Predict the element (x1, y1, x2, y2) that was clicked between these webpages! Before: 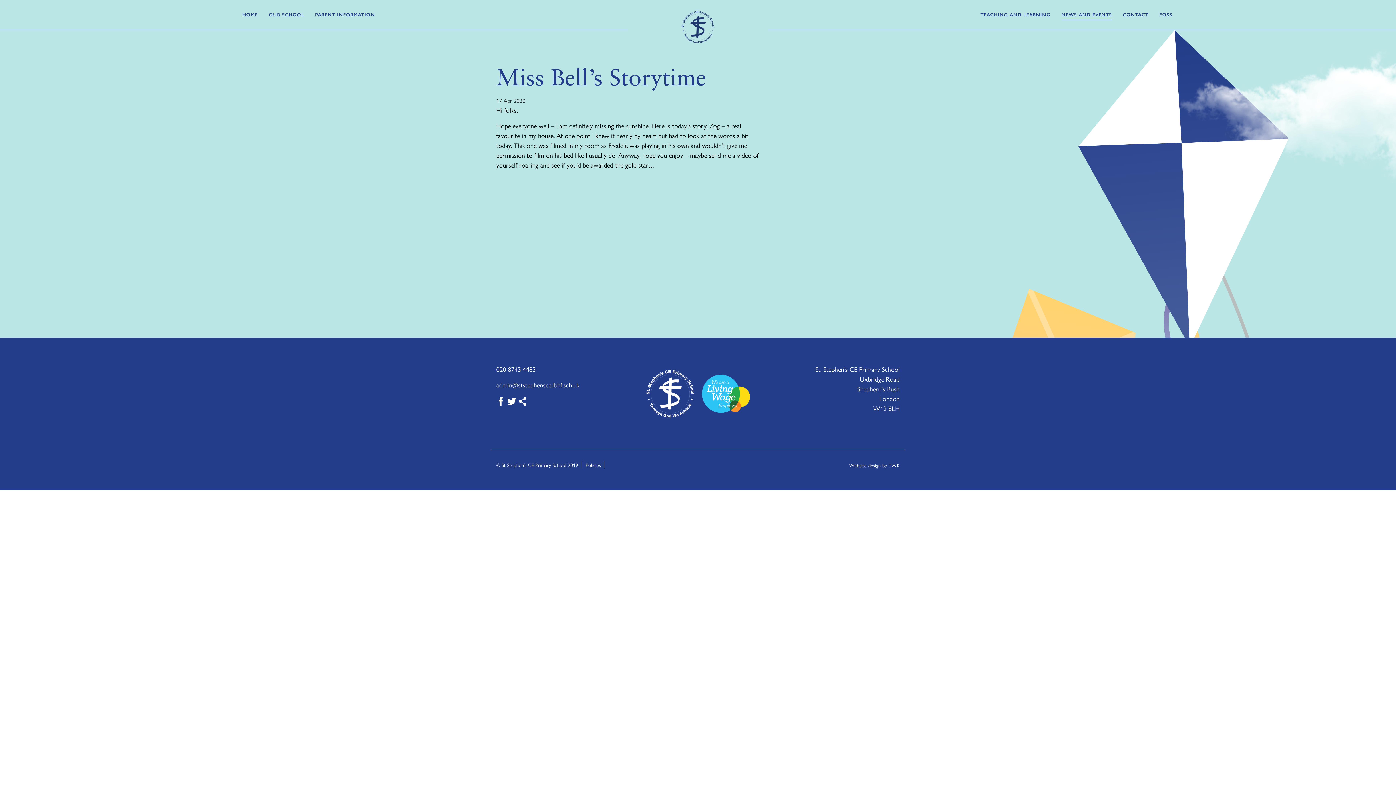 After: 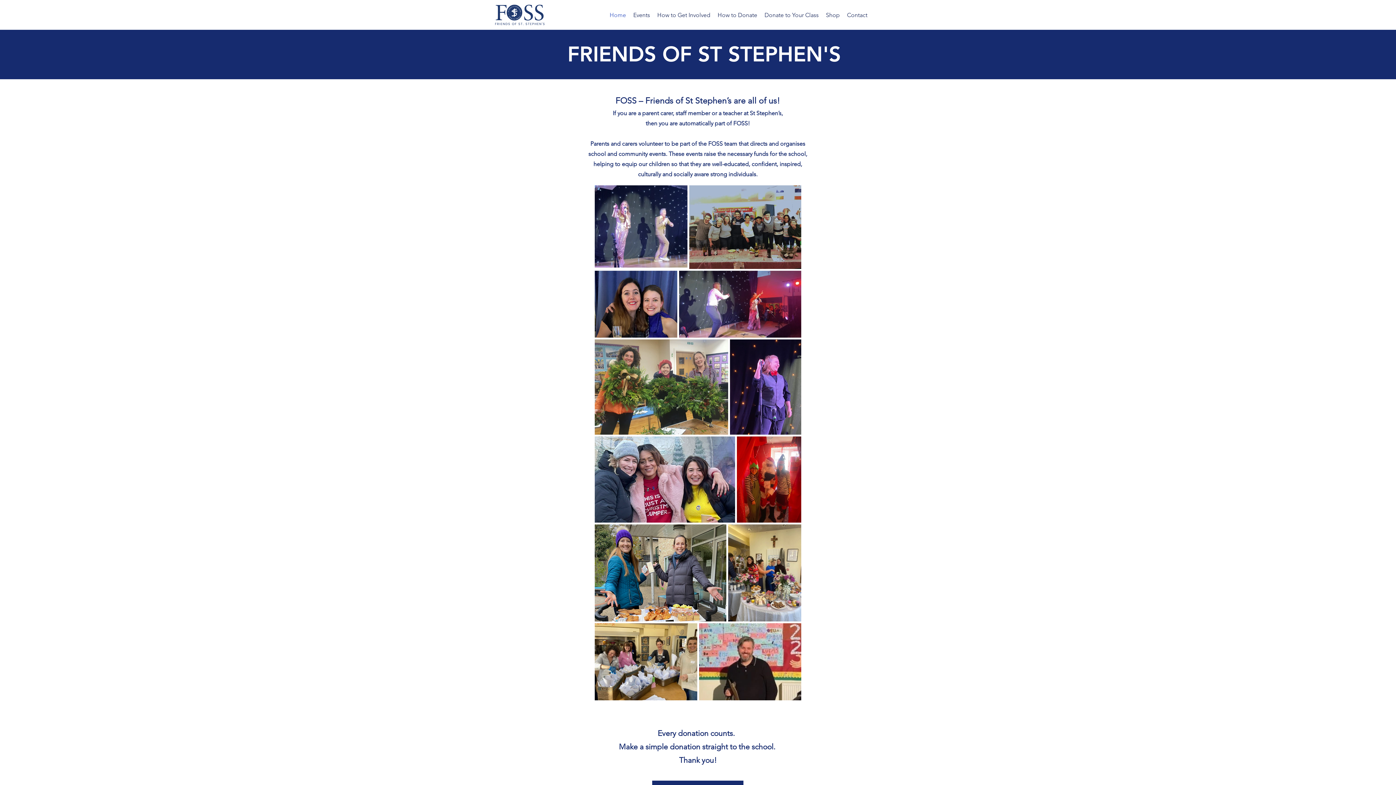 Action: label: FOSS bbox: (1159, 10, 1172, 19)